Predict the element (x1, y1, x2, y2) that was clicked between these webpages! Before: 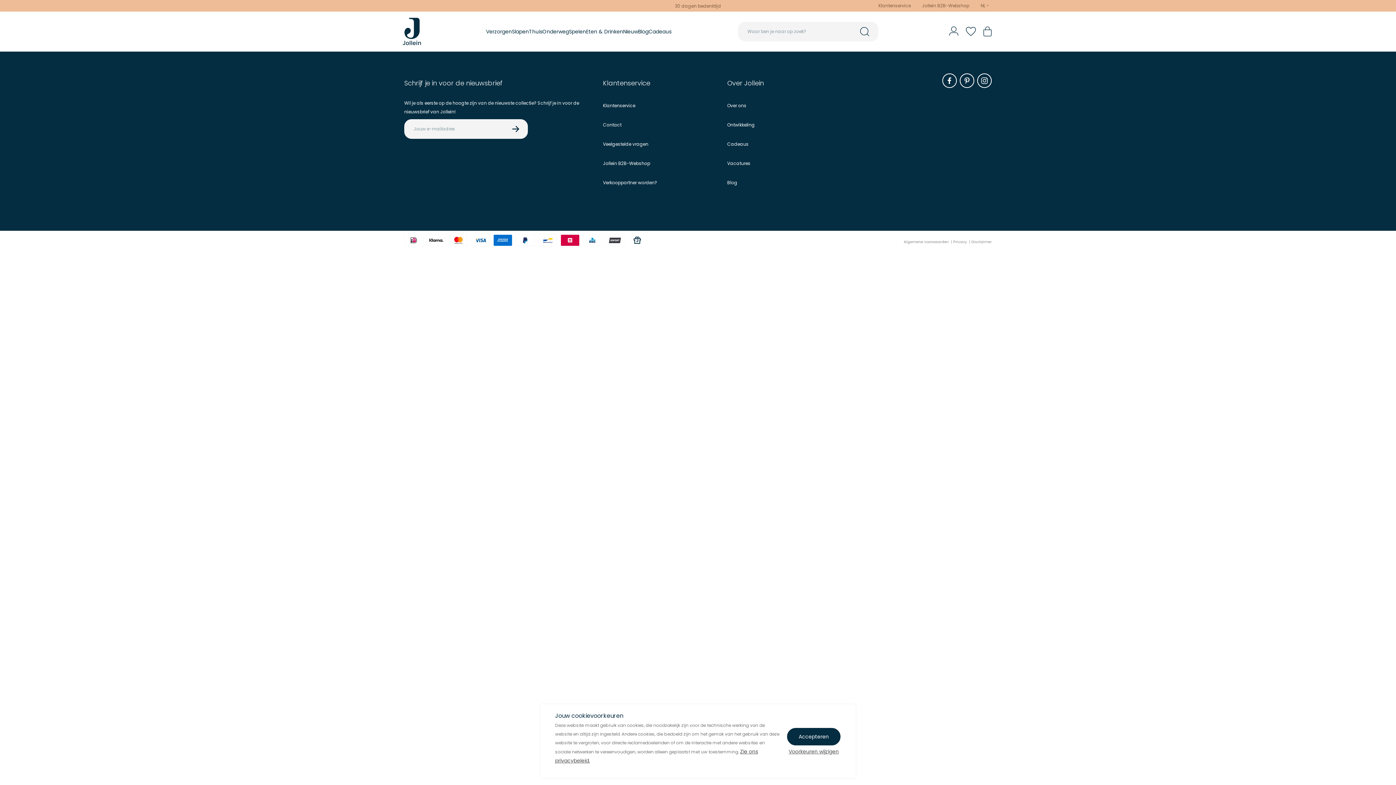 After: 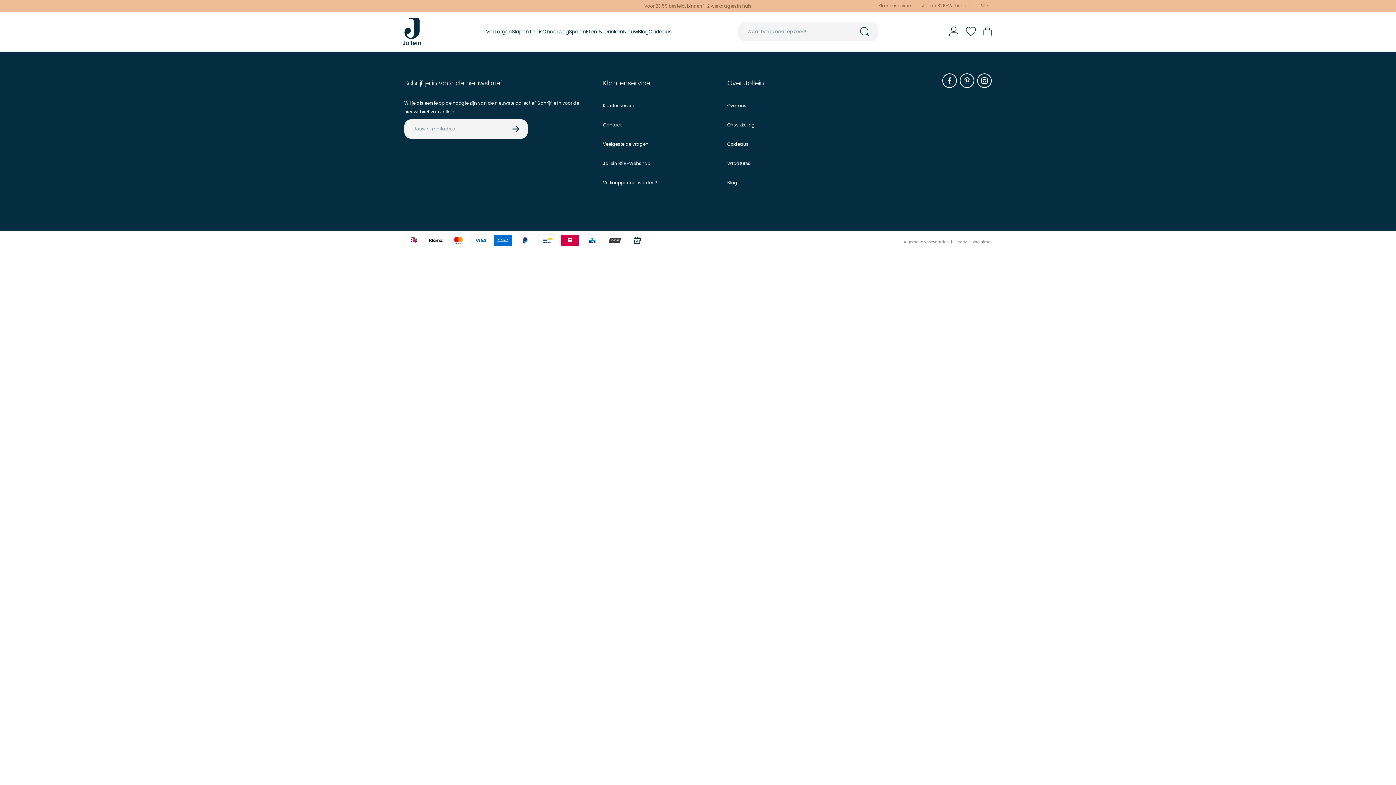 Action: label: Accepteren bbox: (786, 728, 841, 746)